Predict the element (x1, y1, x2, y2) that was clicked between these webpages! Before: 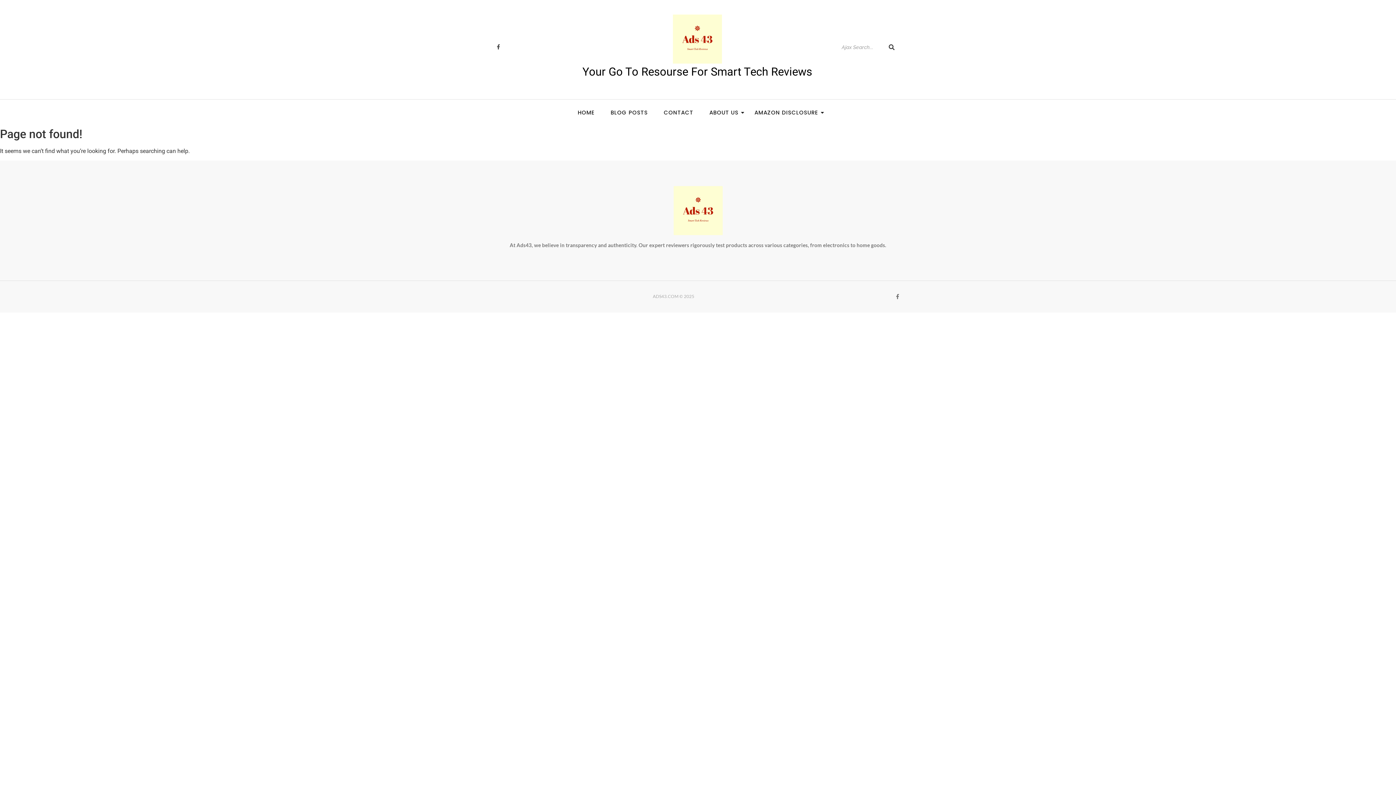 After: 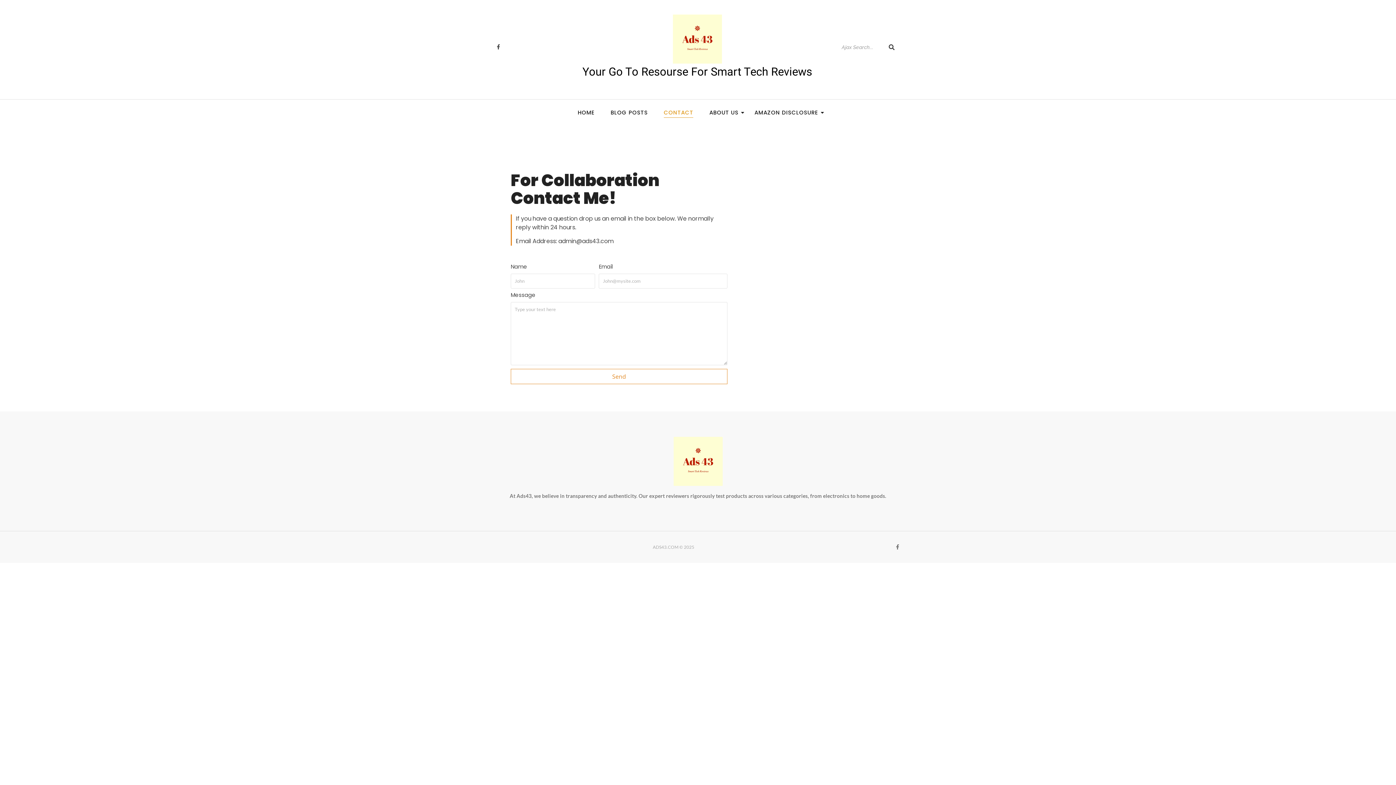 Action: bbox: (659, 105, 697, 120) label: CONTACT